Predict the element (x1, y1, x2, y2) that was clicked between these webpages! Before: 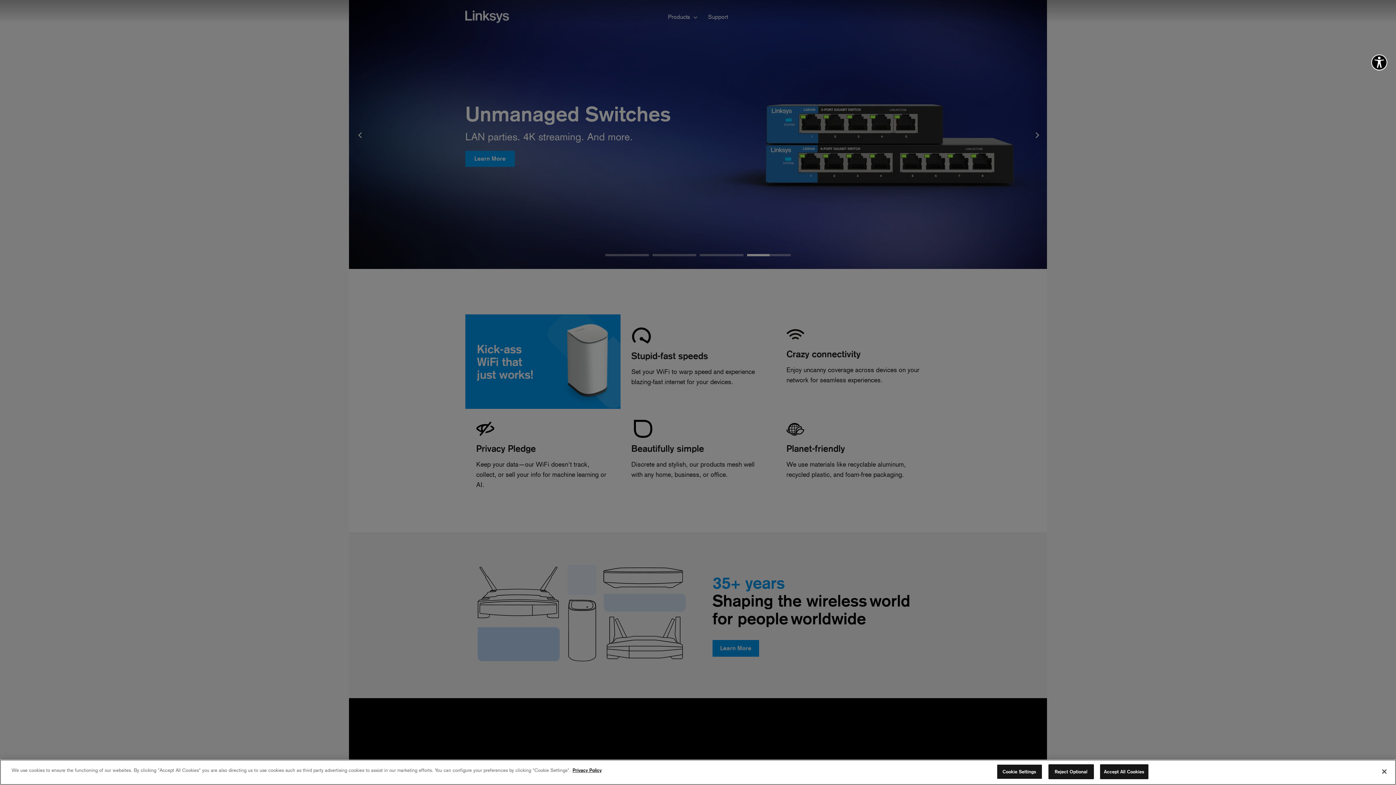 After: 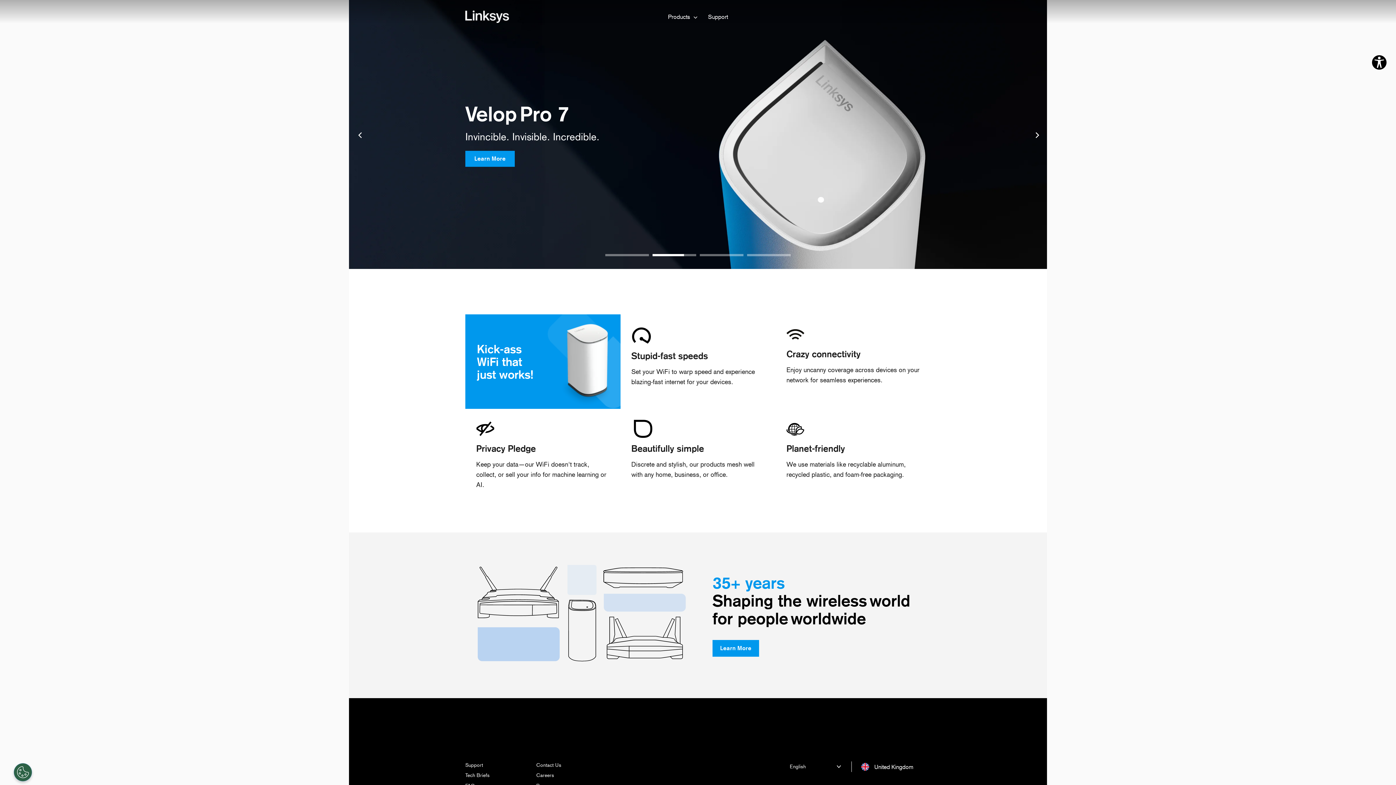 Action: bbox: (1100, 764, 1148, 779) label: Accept All Cookies